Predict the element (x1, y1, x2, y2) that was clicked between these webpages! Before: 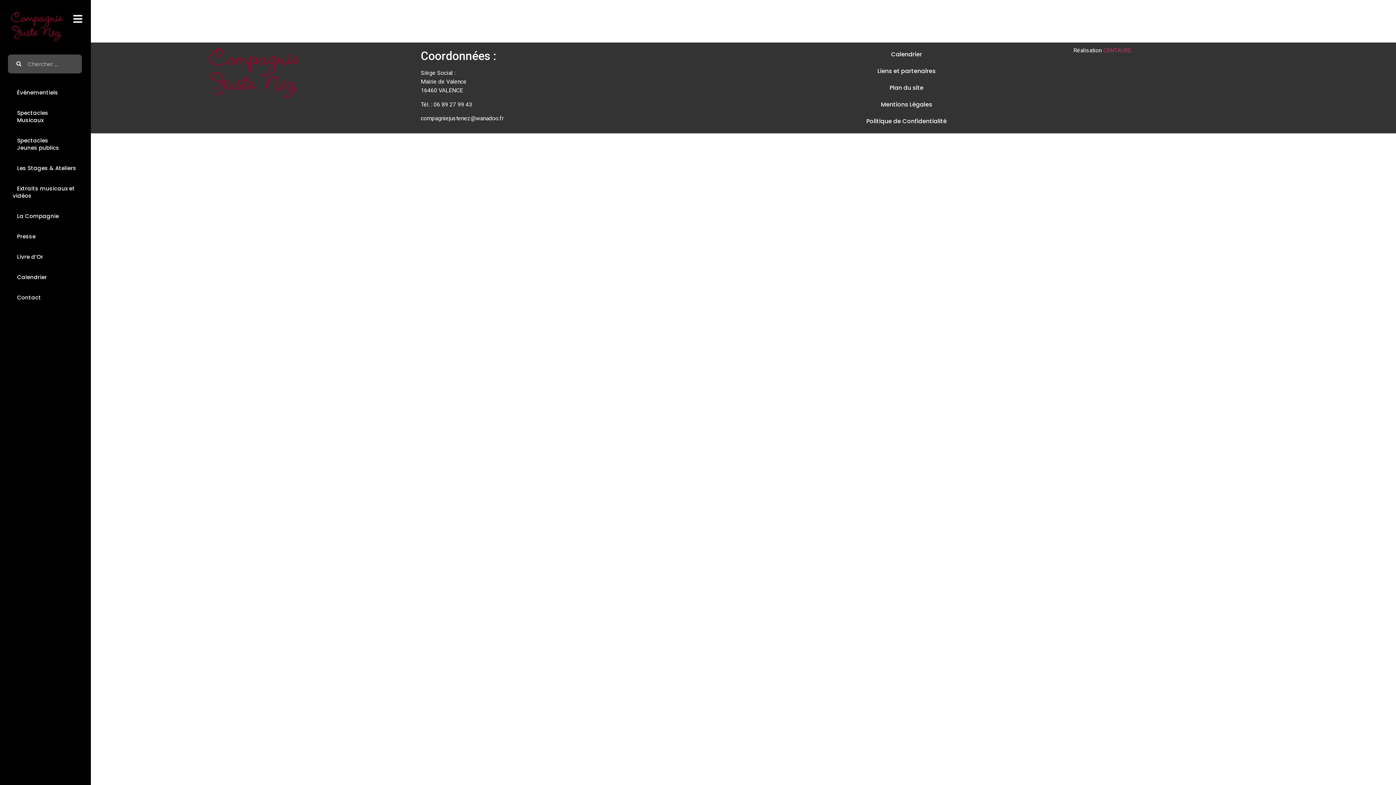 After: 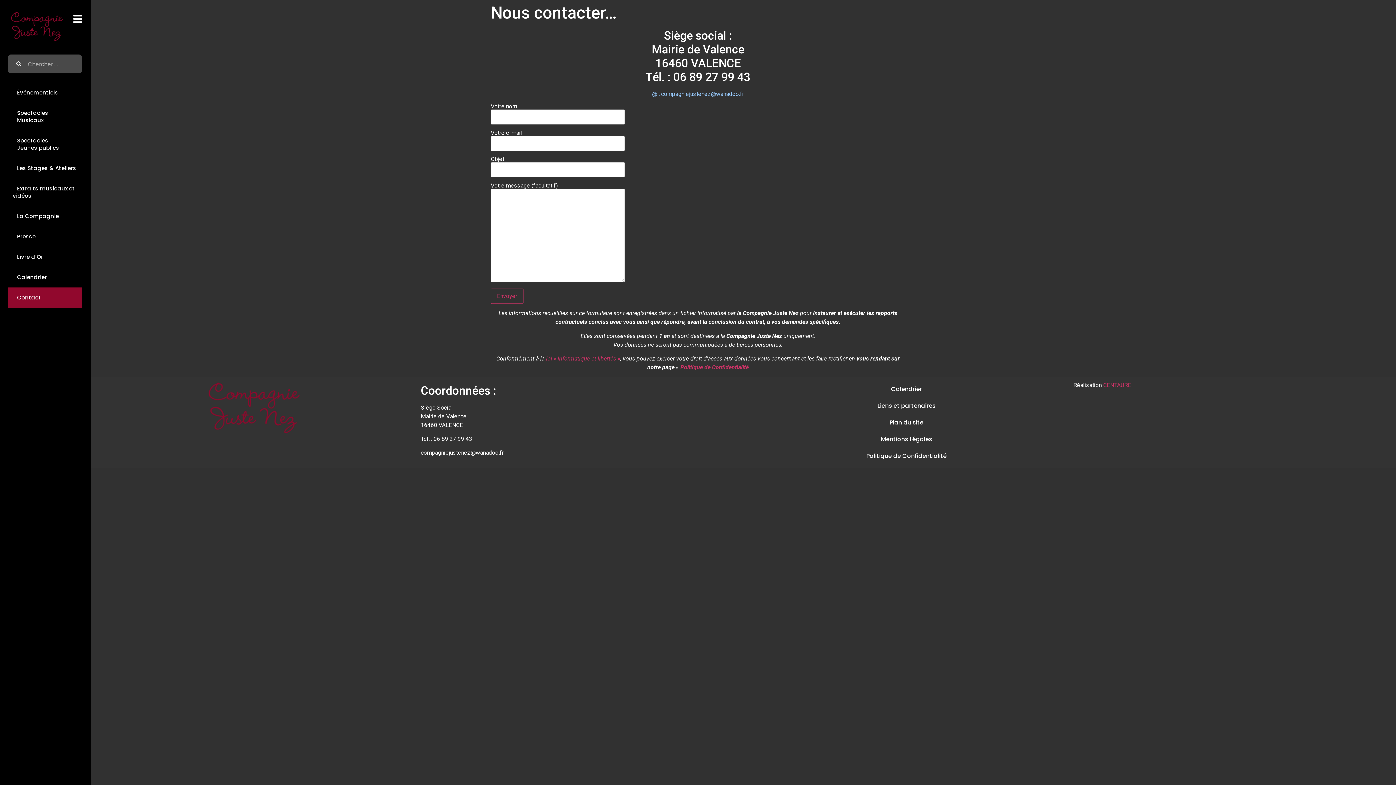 Action: label:   Contact bbox: (8, 287, 81, 308)